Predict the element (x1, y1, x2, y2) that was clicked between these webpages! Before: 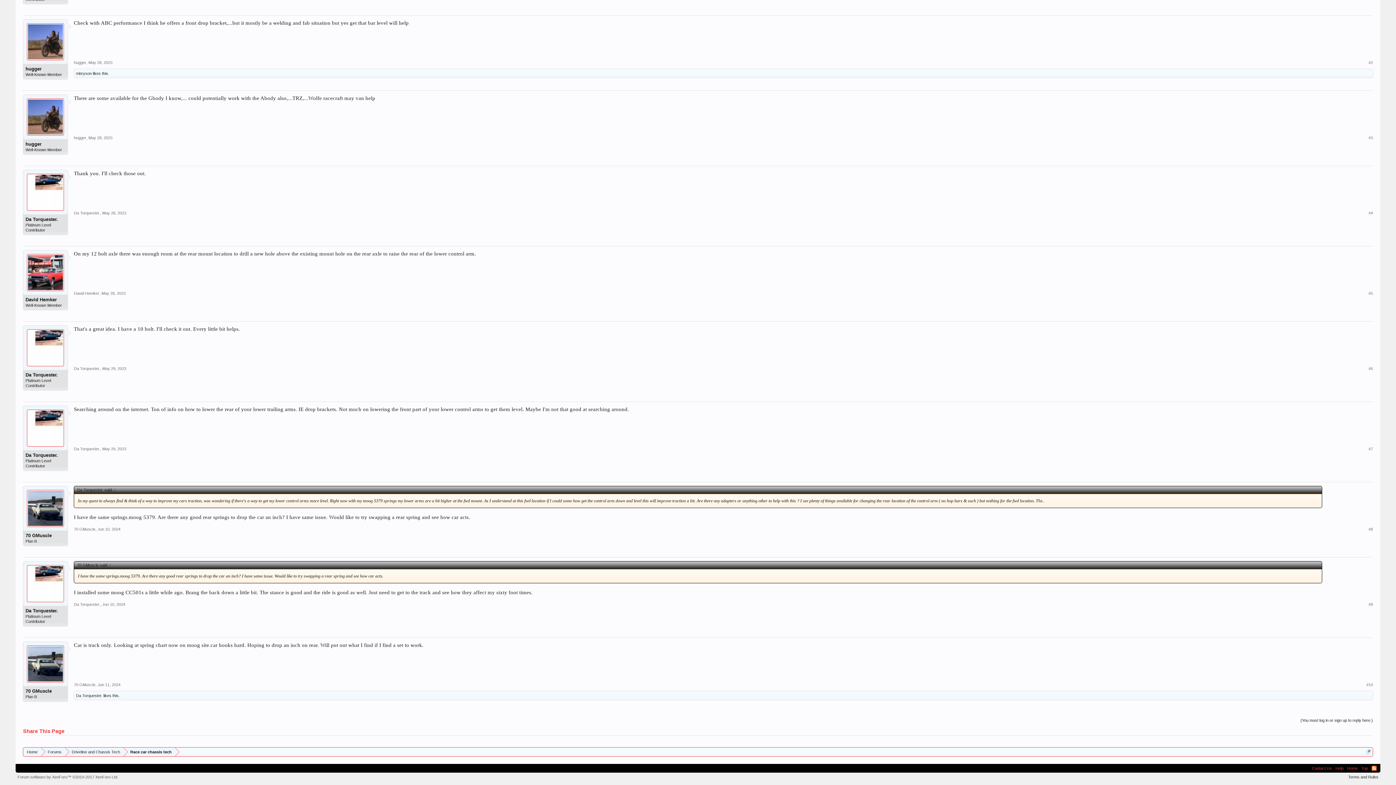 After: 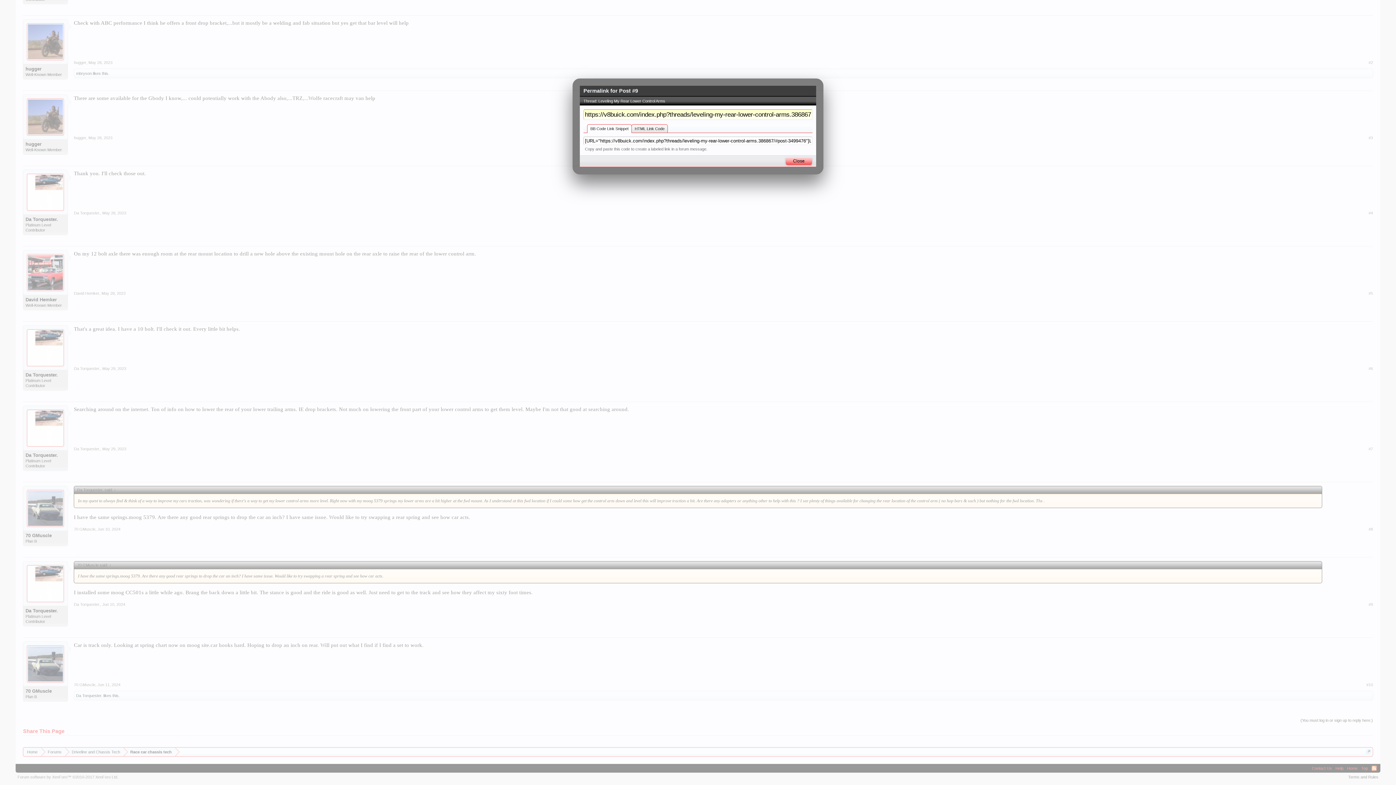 Action: label: #9 bbox: (1368, 602, 1373, 607)